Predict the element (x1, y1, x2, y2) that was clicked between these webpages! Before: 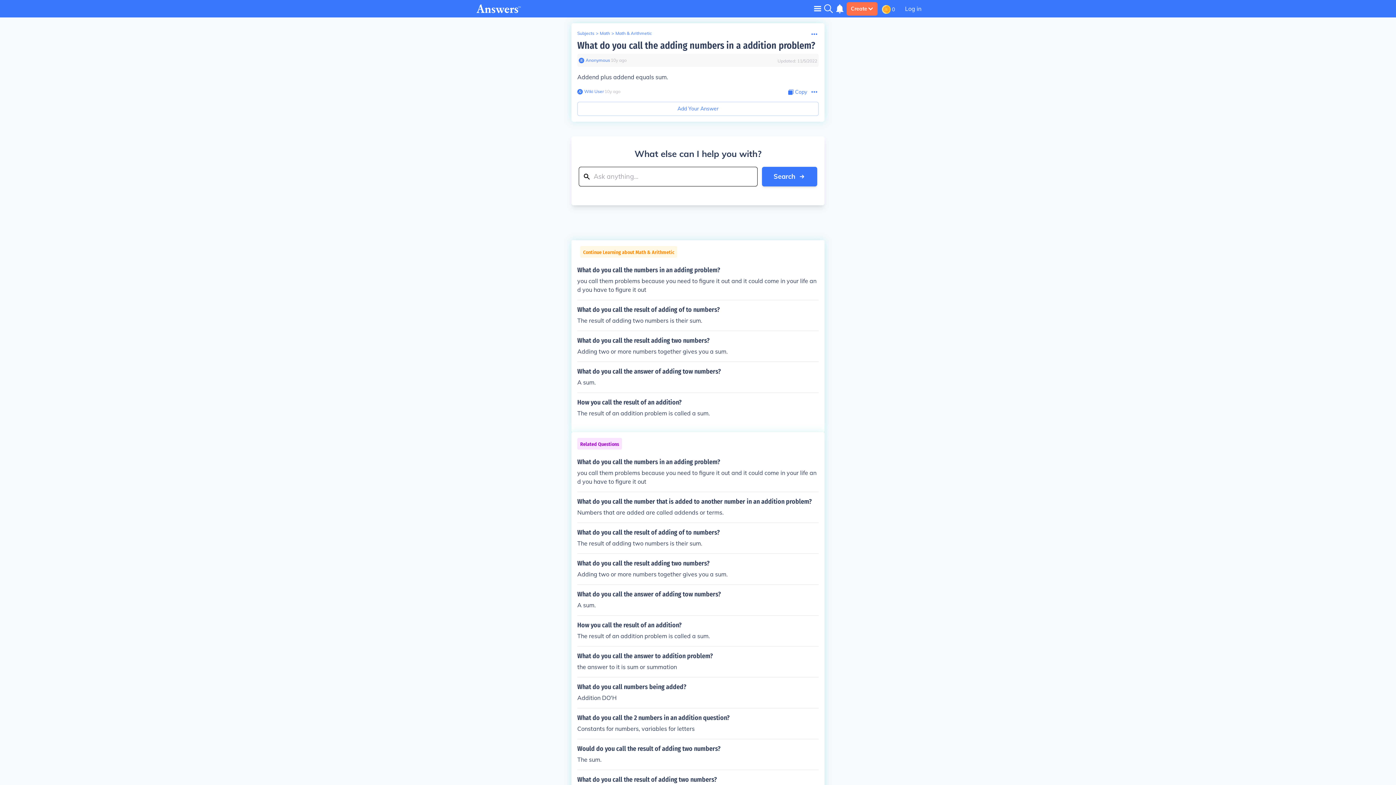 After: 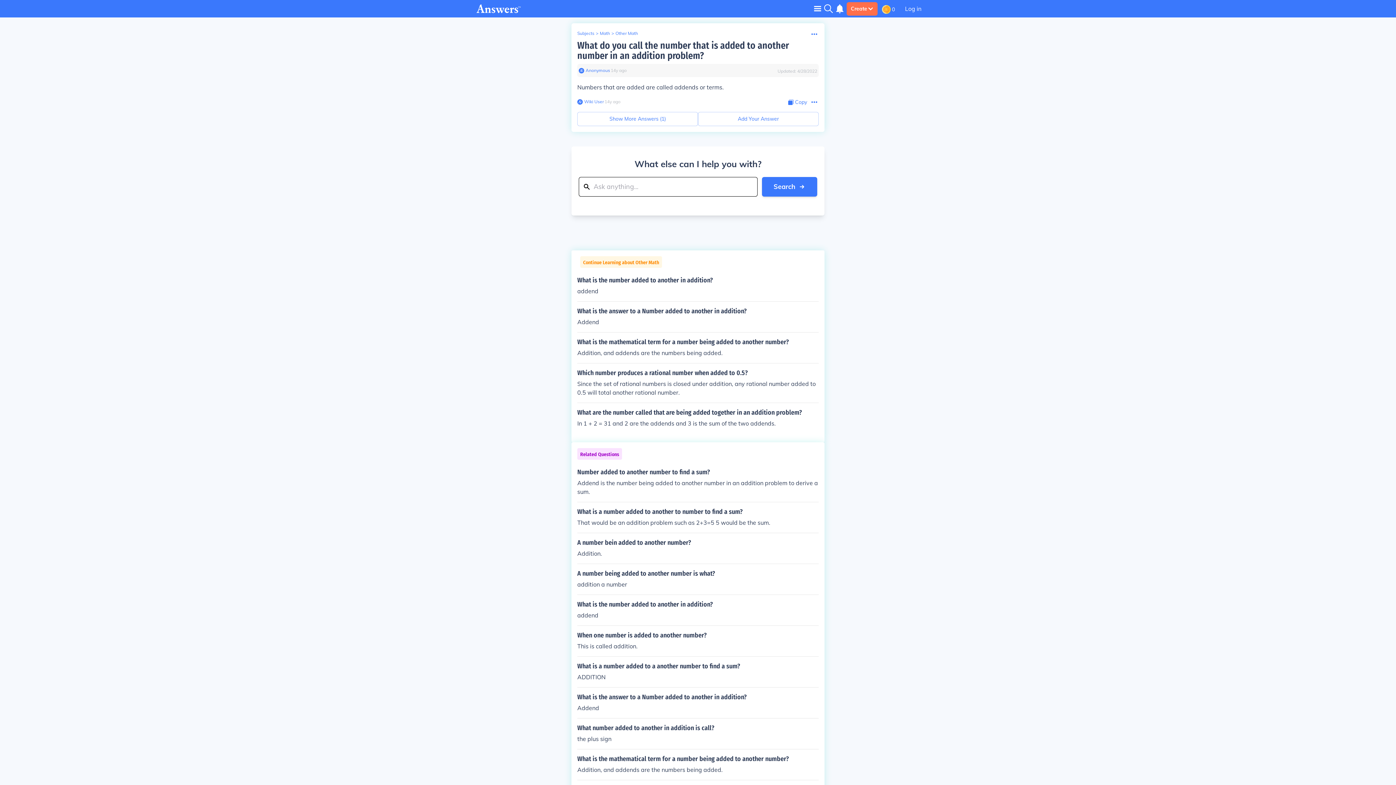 Action: label: What do you call the number that is added to another number in an addition problem?

Numbers that are added are called addends or terms. bbox: (577, 498, 818, 517)